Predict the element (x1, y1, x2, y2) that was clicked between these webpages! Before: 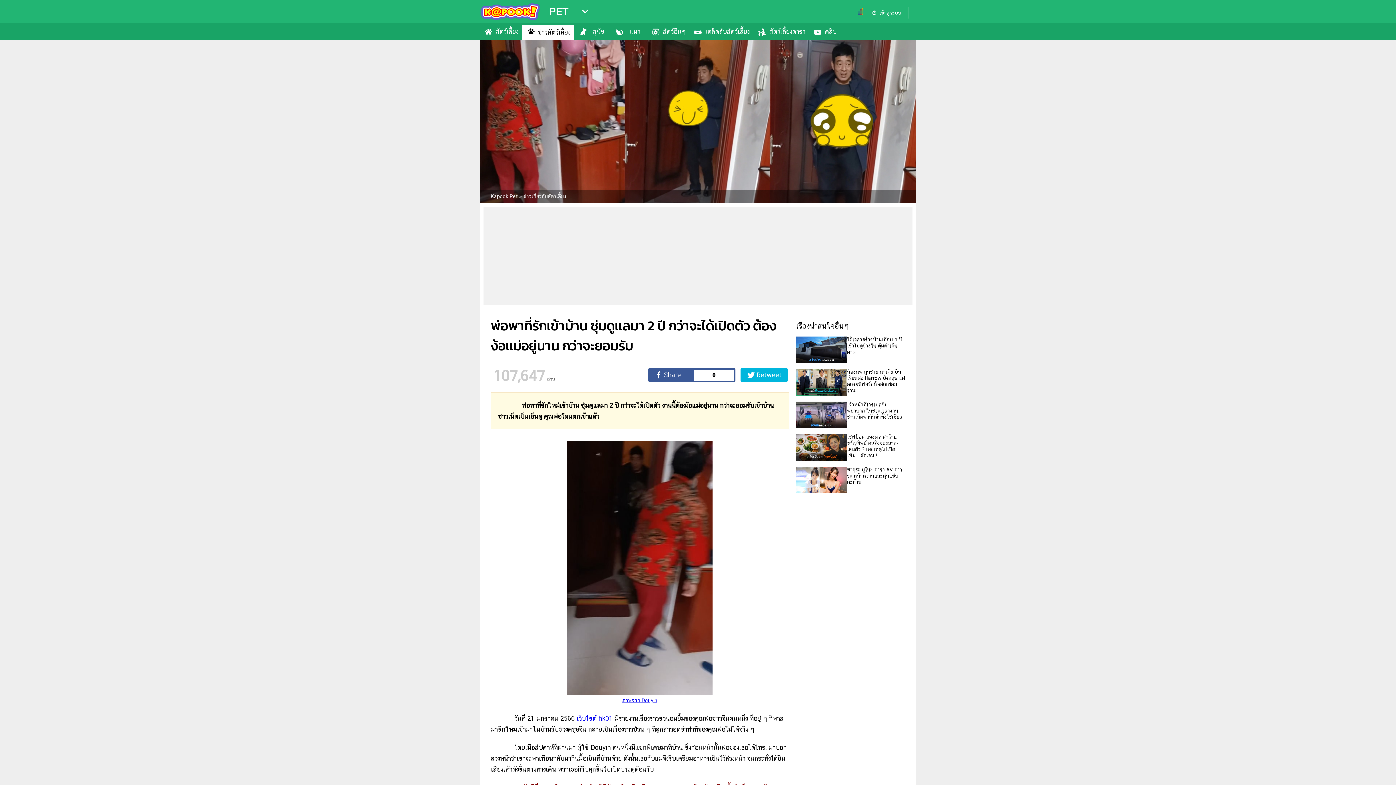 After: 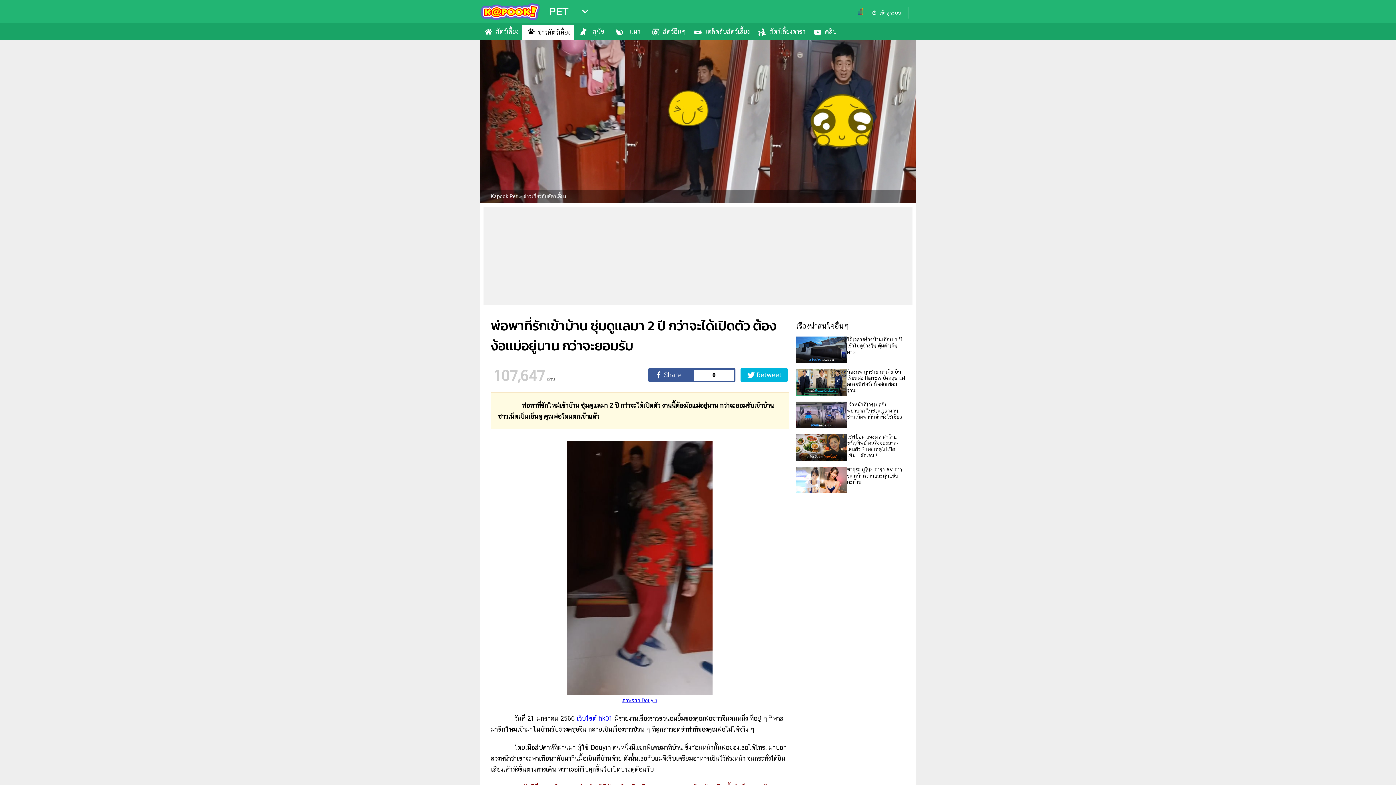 Action: bbox: (796, 458, 905, 470) label: ซากุระ ยูโนะ ดารา AV ดาวรุ่ง หน้าหวานและหุ่นแซ่บสะท้าน